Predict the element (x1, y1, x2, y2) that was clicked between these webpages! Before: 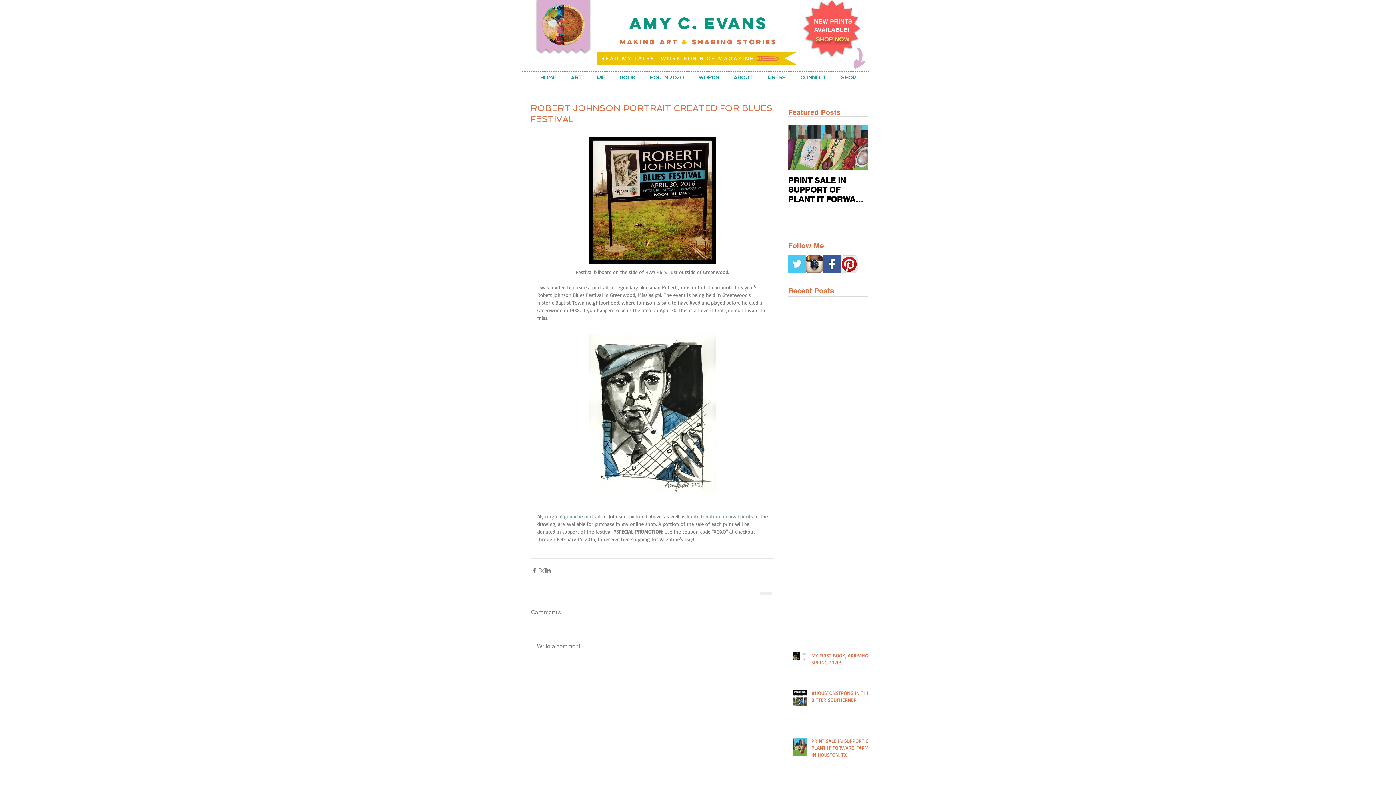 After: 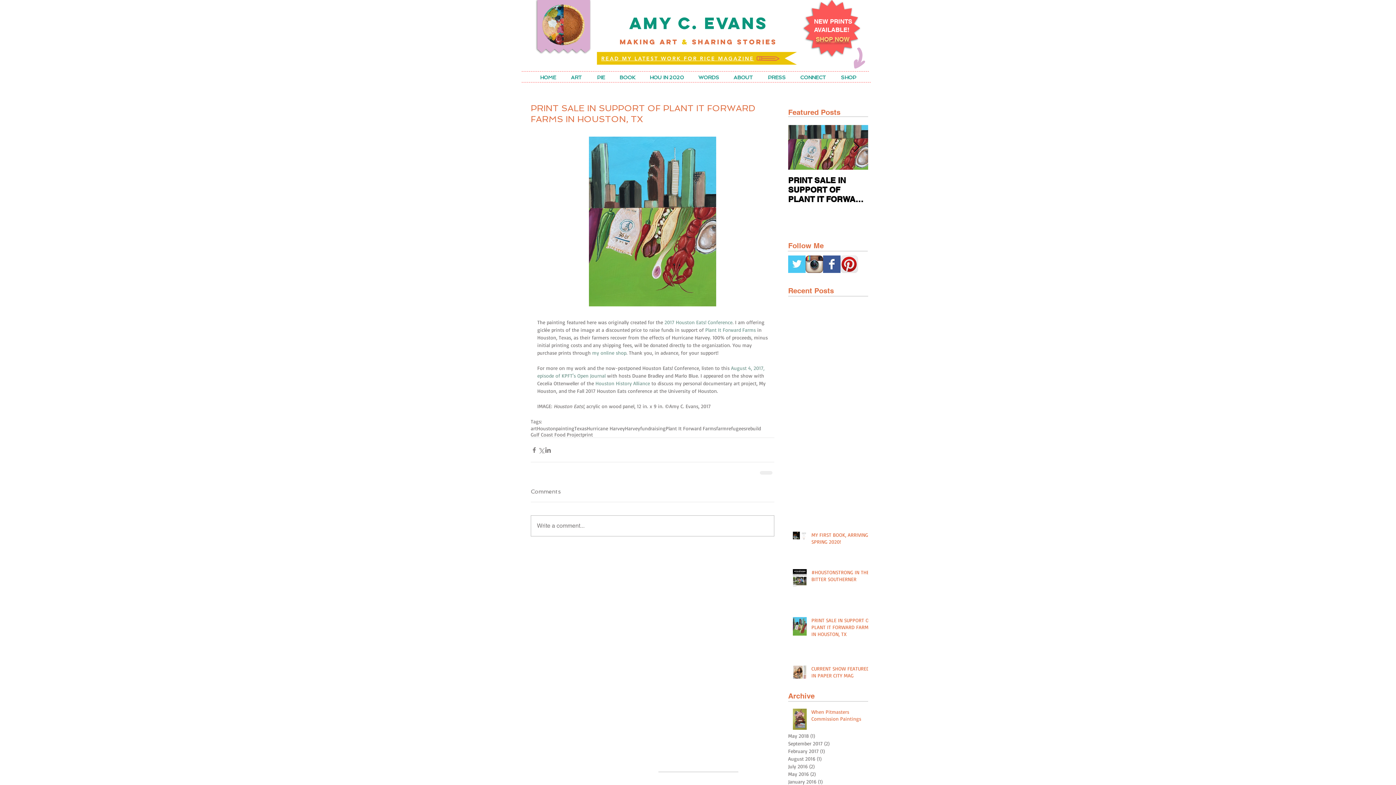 Action: bbox: (788, 175, 868, 204) label: PRINT SALE IN SUPPORT OF PLANT IT FORWARD FARMS IN HOUSTON, TX